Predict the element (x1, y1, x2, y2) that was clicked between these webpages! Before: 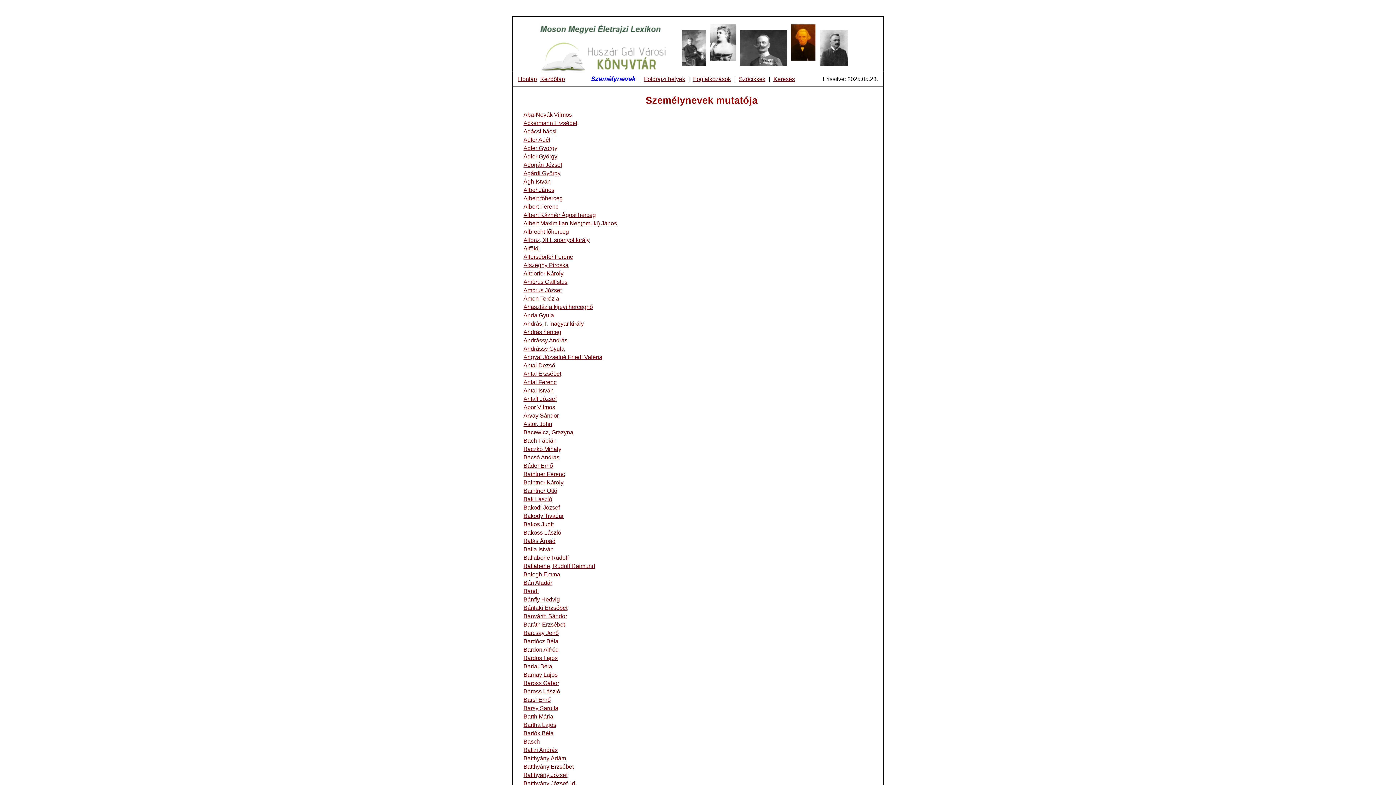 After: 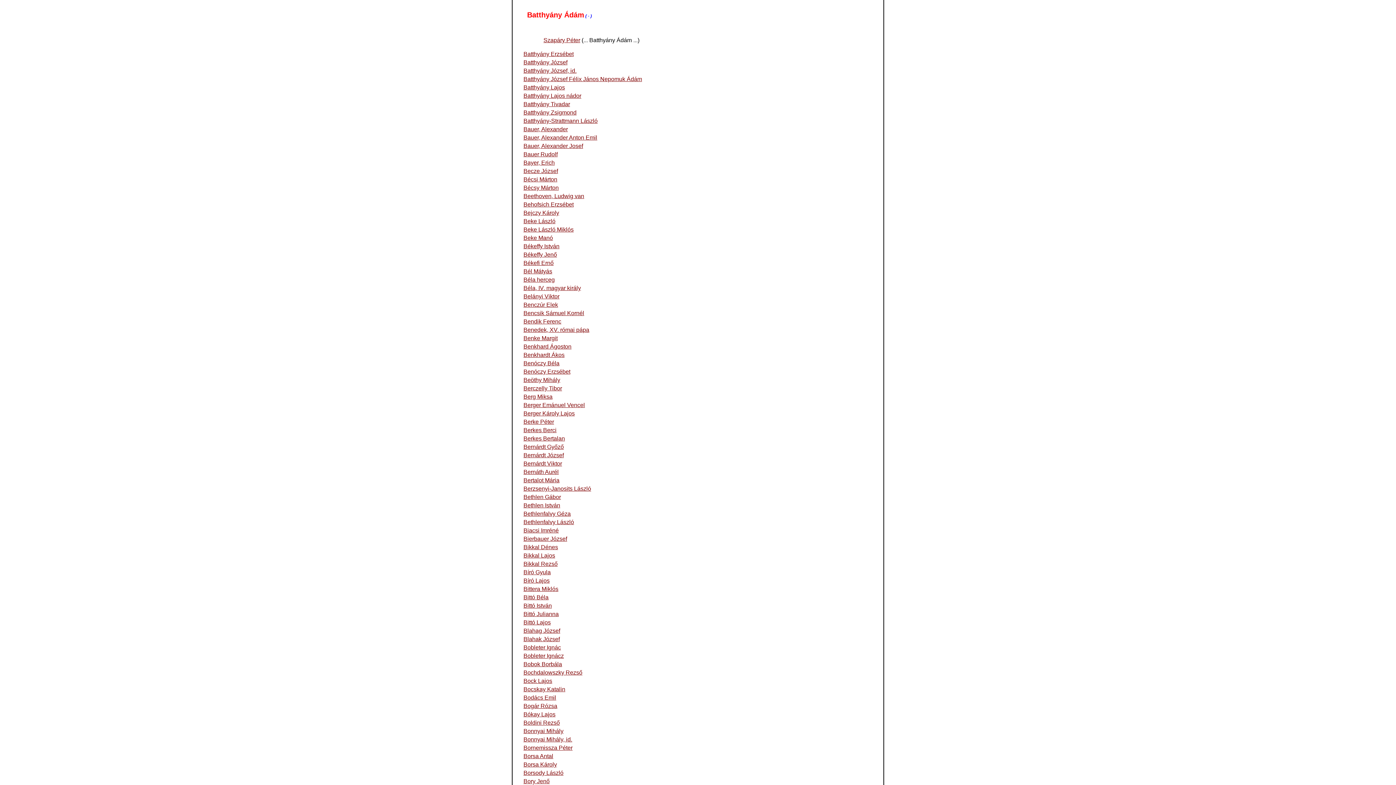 Action: bbox: (523, 755, 566, 761) label: Batthyány Ádám